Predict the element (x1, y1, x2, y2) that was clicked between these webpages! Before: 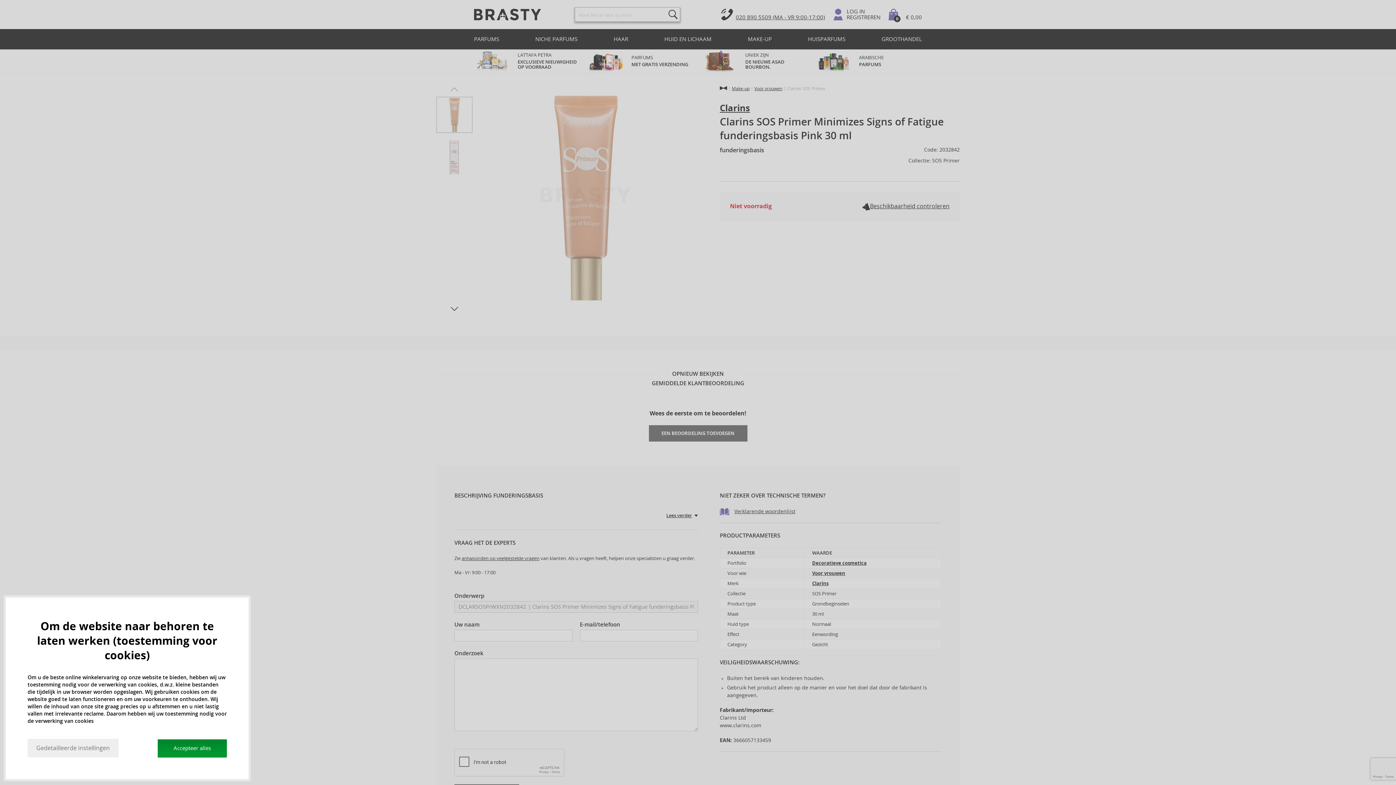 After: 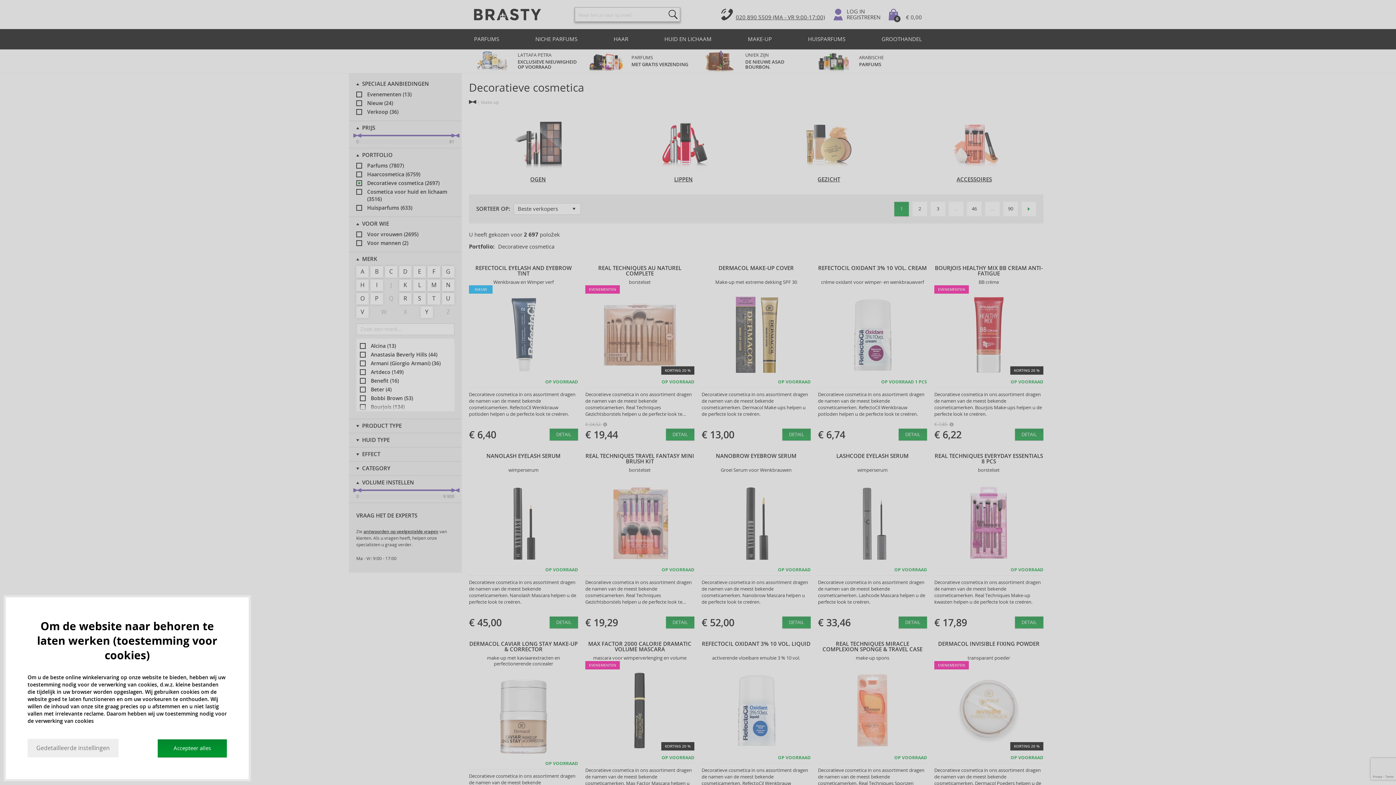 Action: label: MAKE-UP bbox: (744, 29, 775, 49)